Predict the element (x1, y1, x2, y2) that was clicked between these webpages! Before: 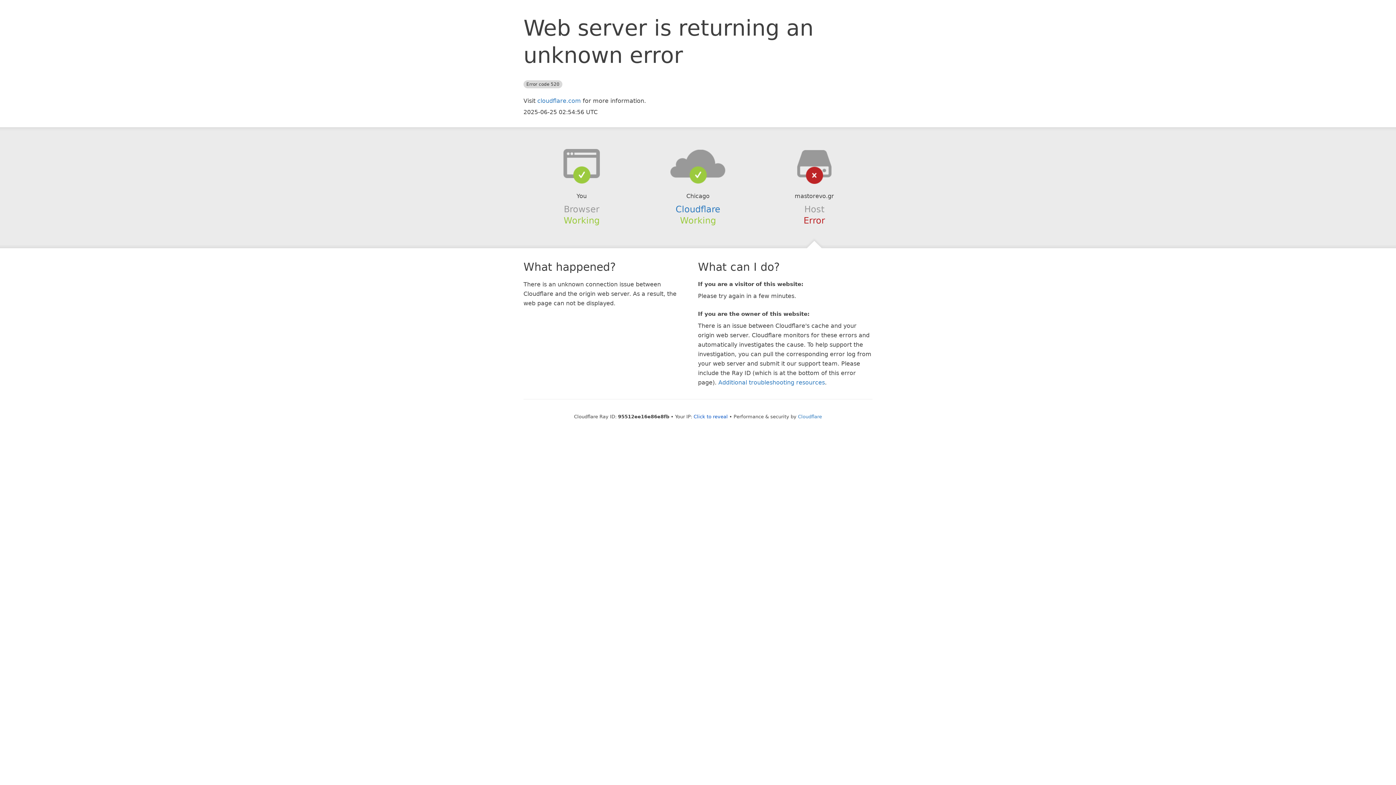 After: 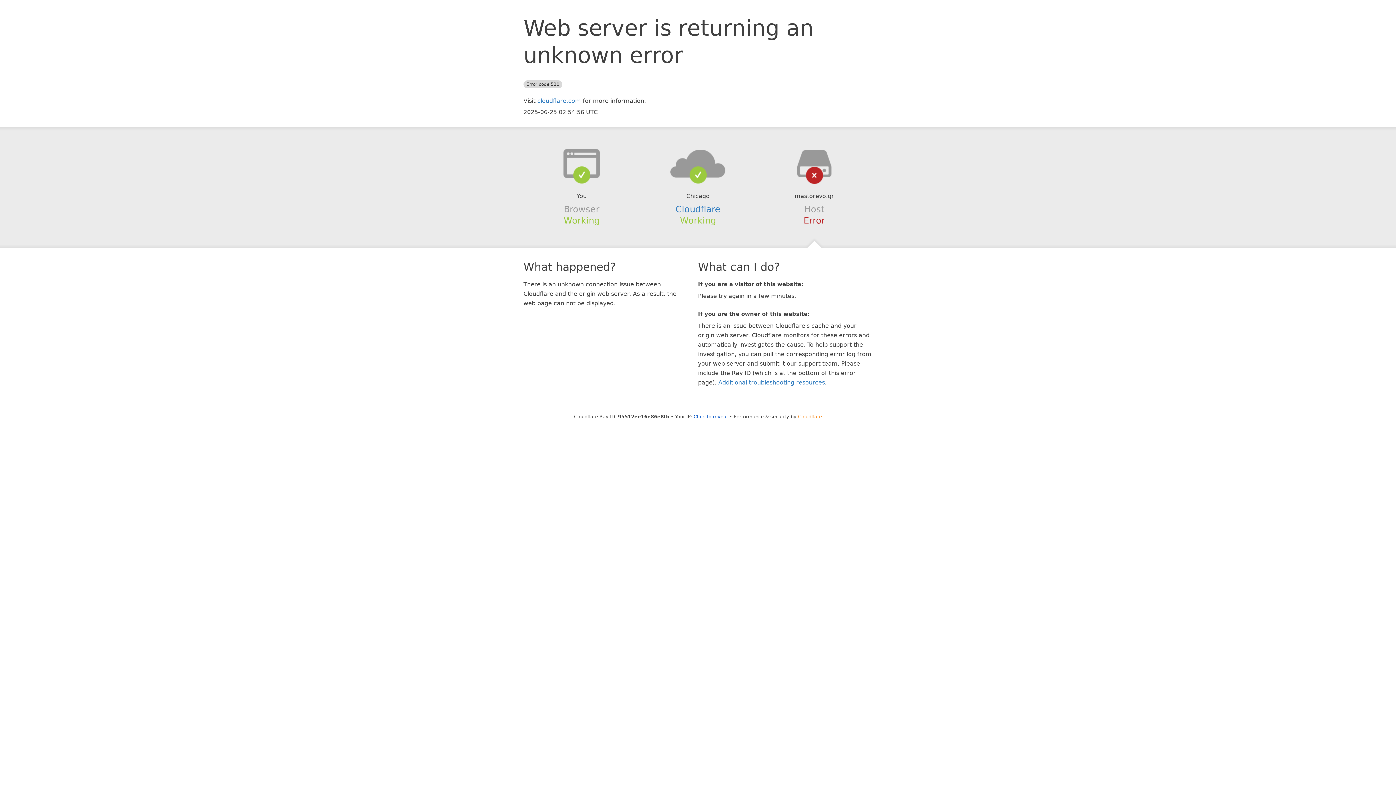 Action: label: Cloudflare bbox: (798, 414, 822, 419)